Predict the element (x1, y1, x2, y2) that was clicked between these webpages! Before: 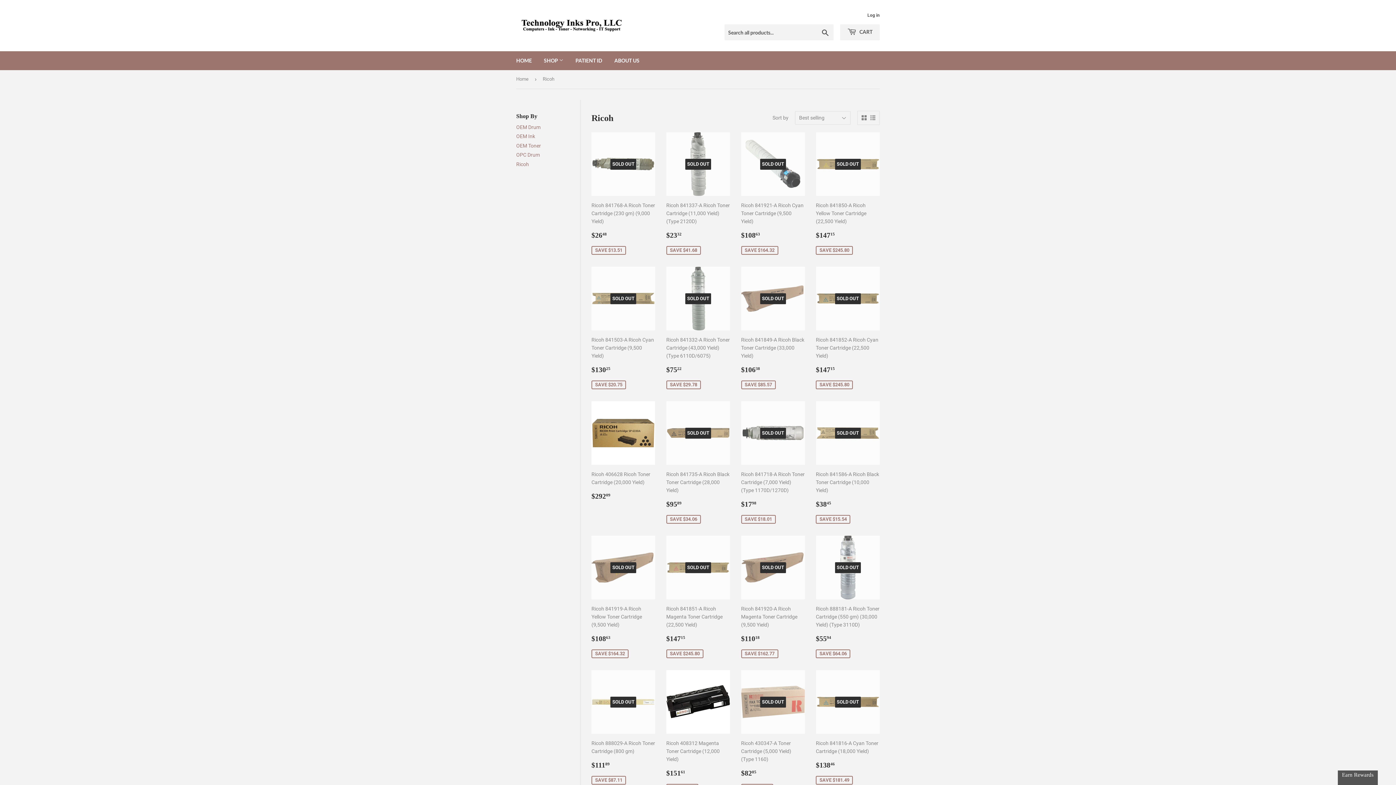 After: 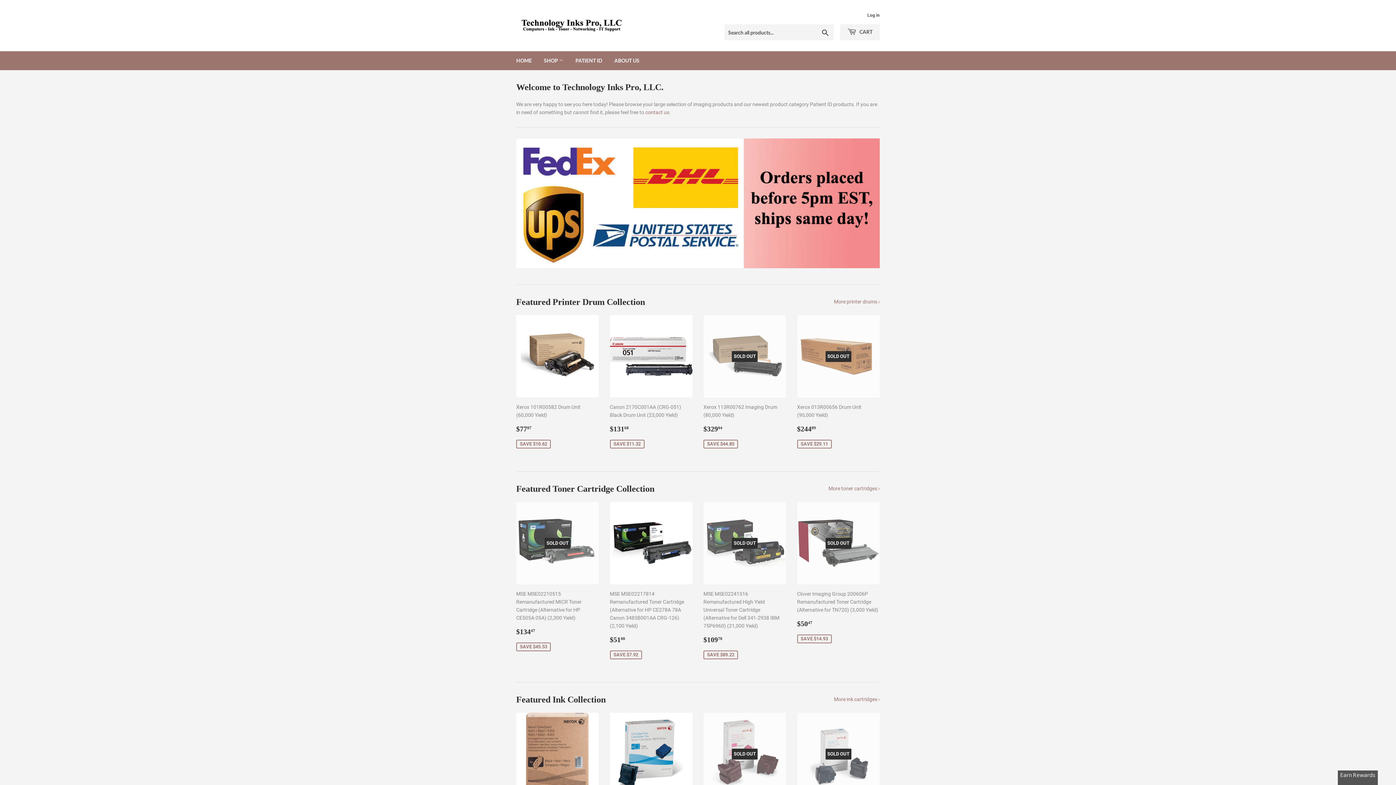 Action: label: Home bbox: (516, 70, 531, 88)